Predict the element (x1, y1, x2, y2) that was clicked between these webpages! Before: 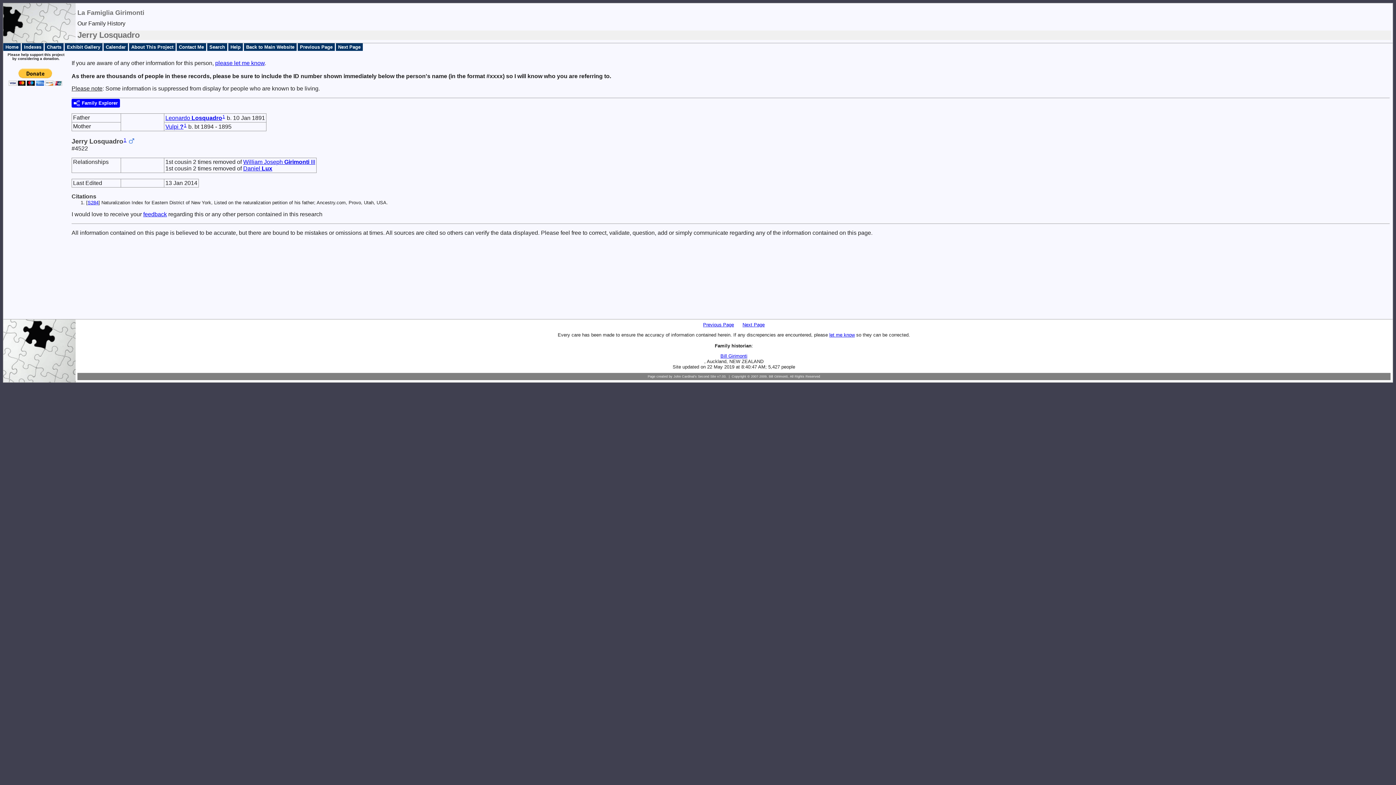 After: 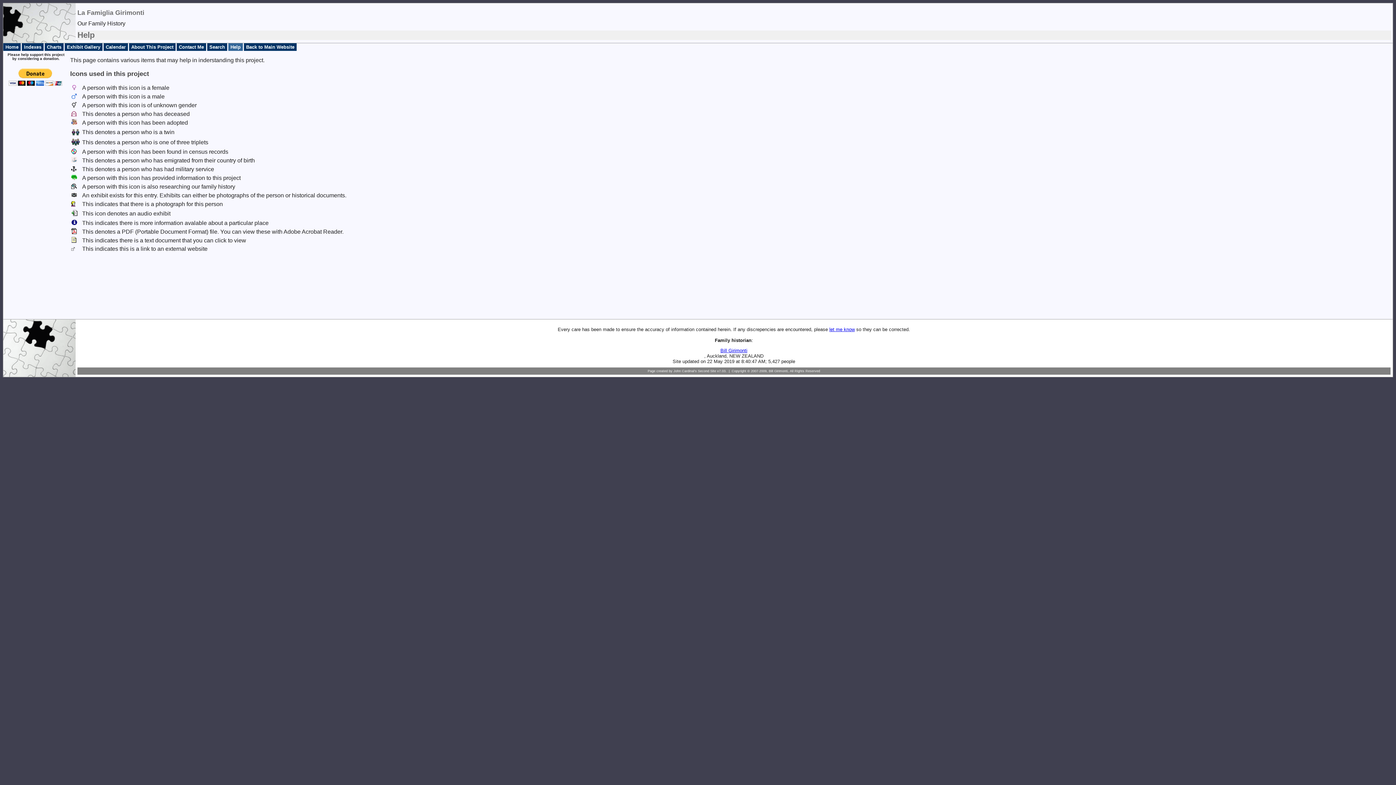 Action: label: Help bbox: (228, 43, 242, 50)